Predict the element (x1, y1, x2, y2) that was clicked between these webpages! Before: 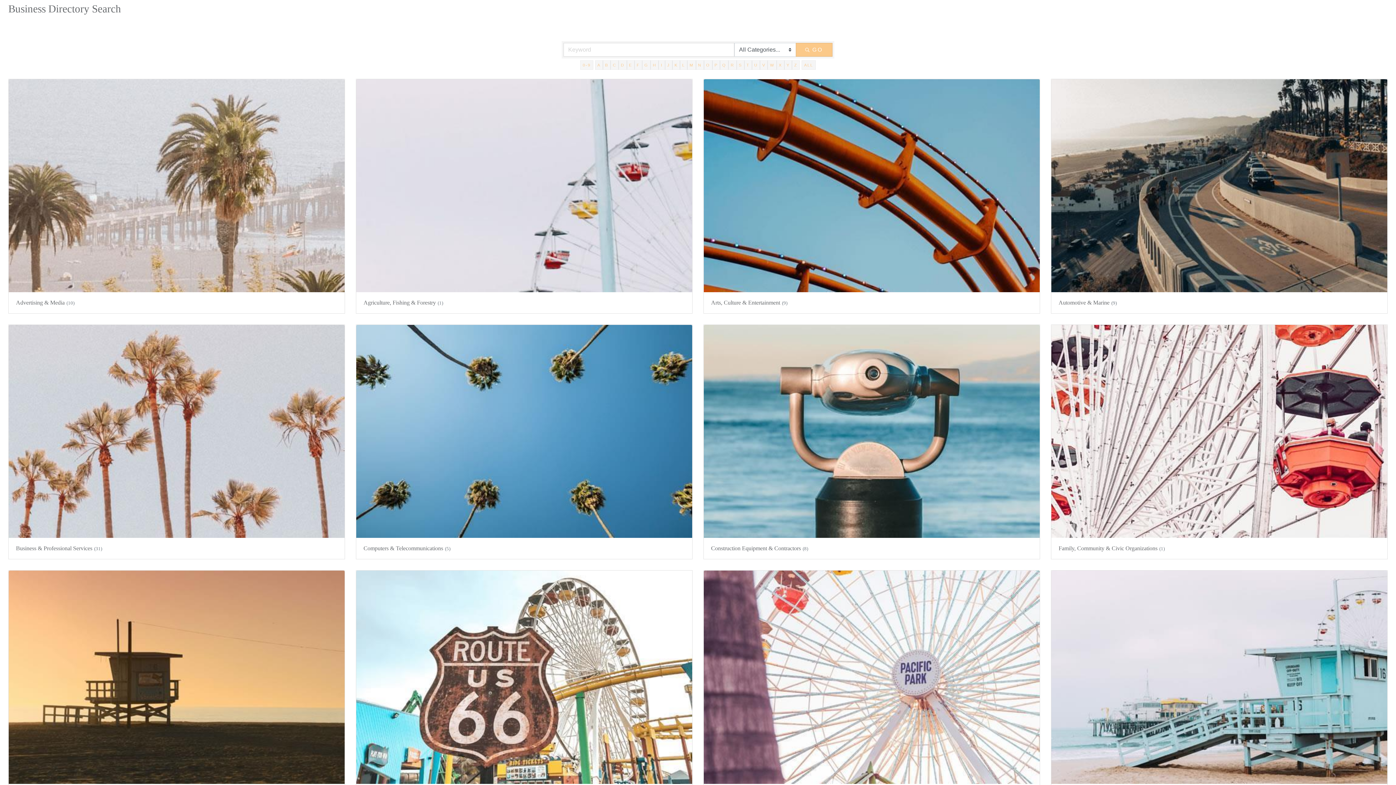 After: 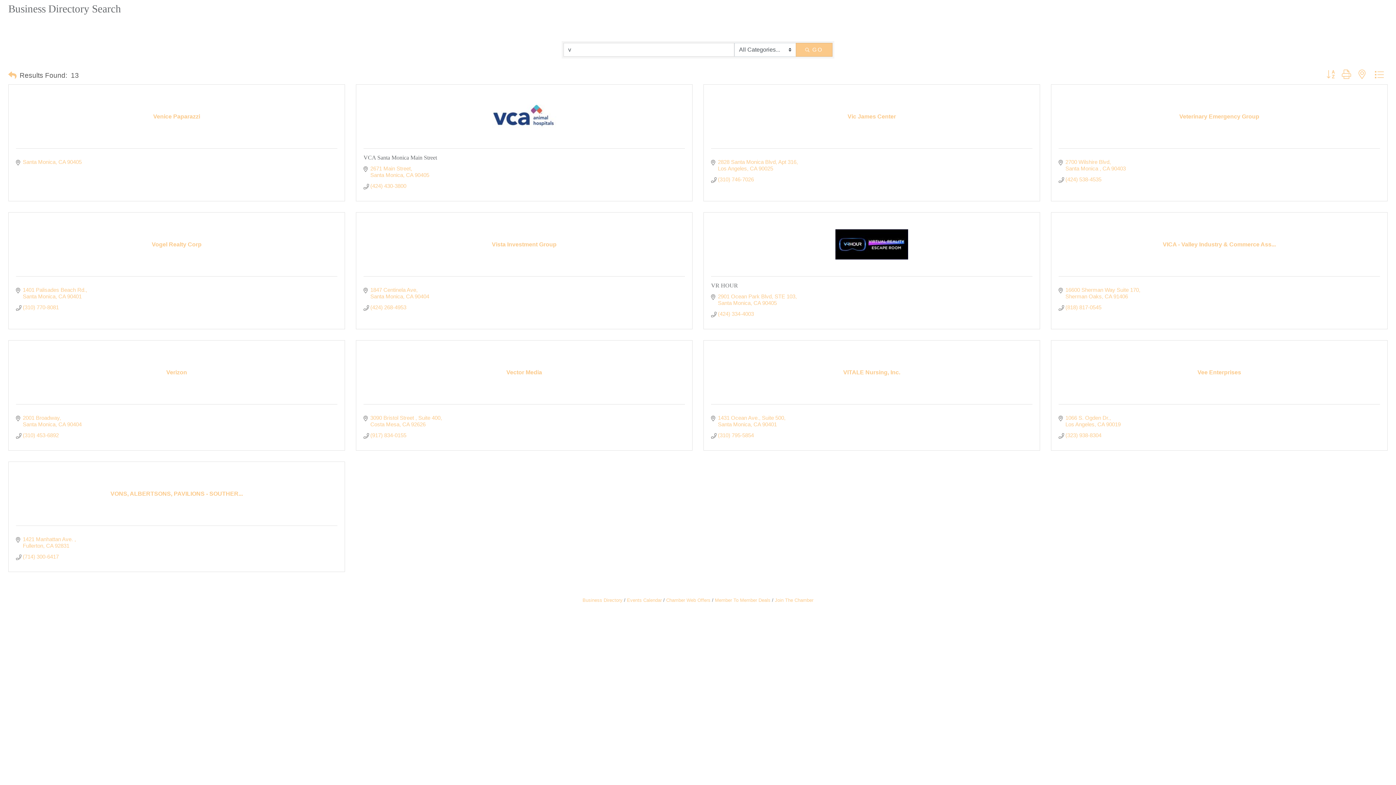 Action: bbox: (760, 60, 768, 69) label: V